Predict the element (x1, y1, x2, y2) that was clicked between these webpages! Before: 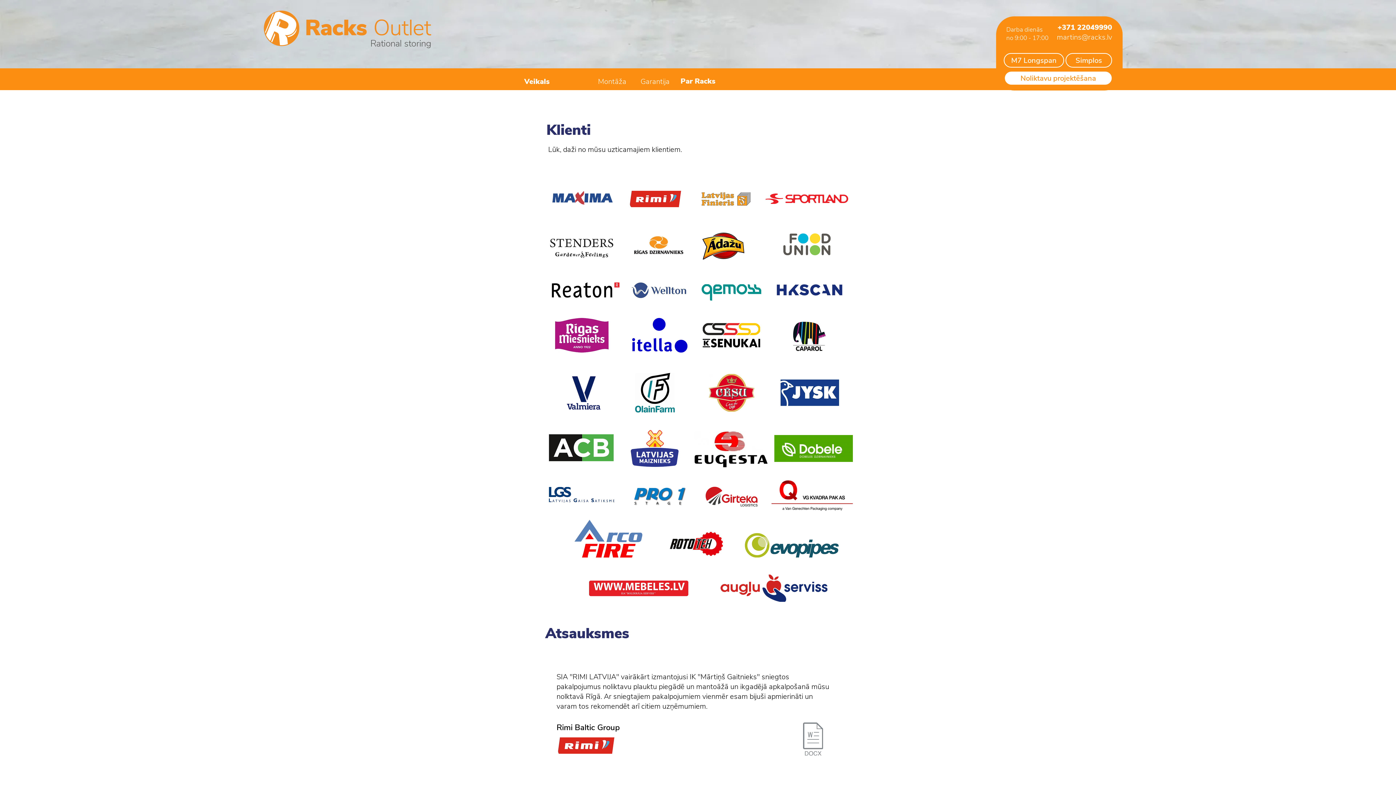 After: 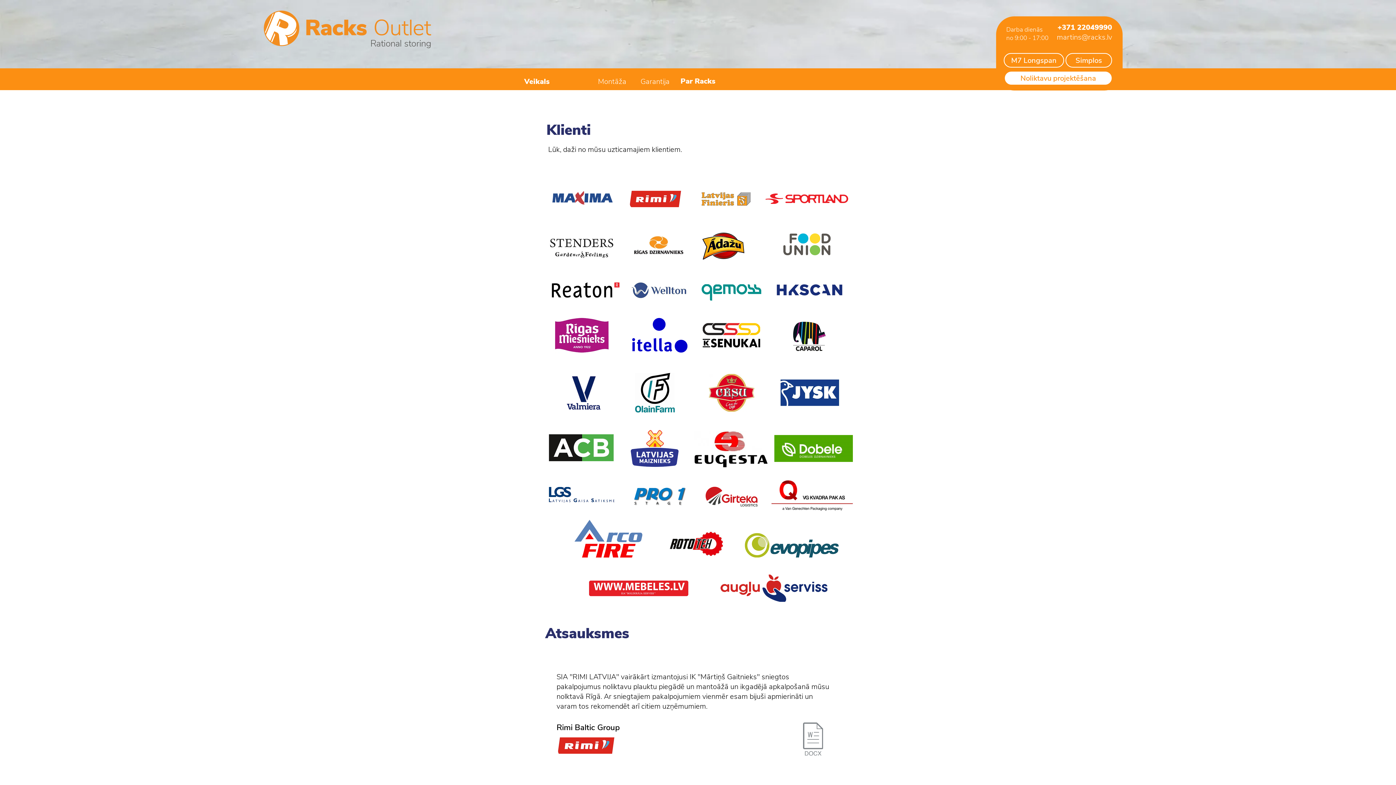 Action: bbox: (632, 318, 687, 352)